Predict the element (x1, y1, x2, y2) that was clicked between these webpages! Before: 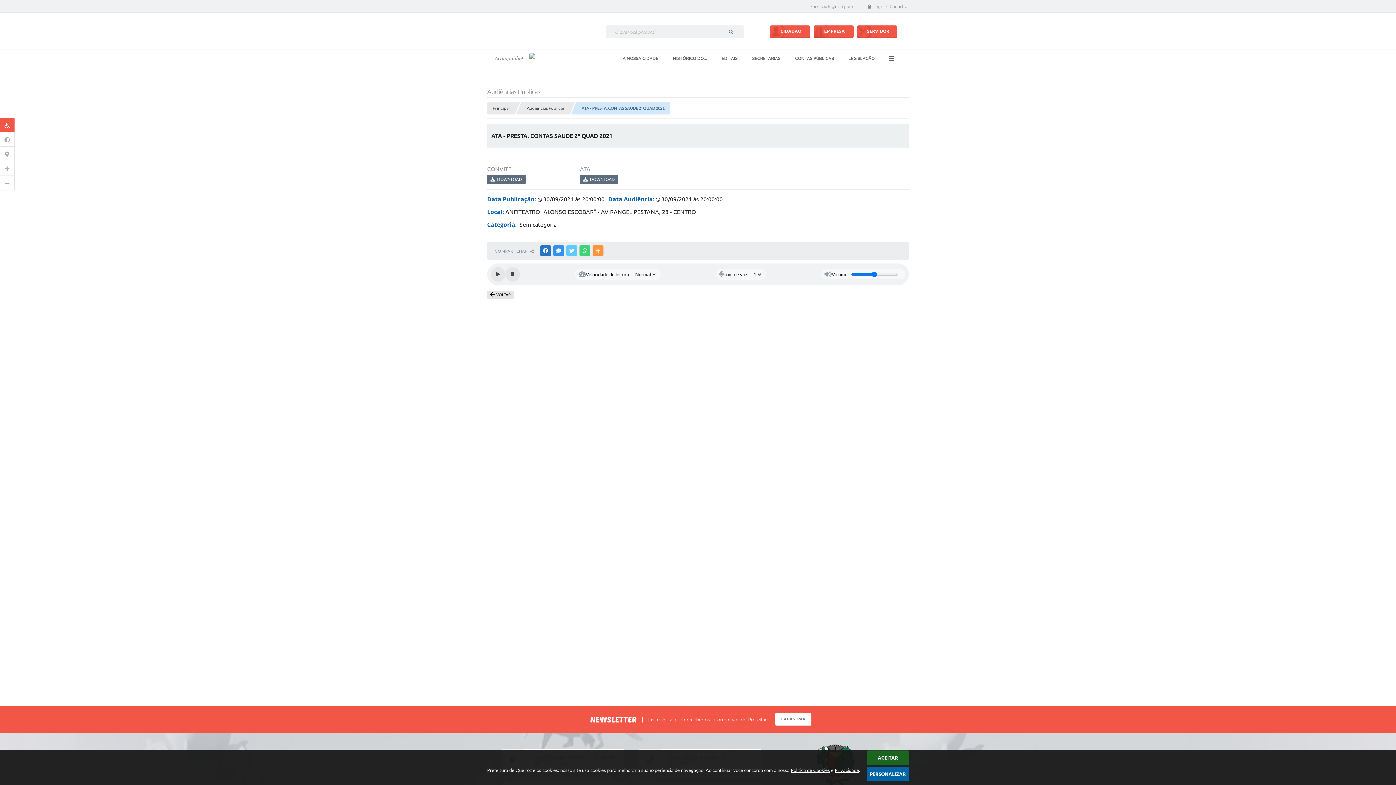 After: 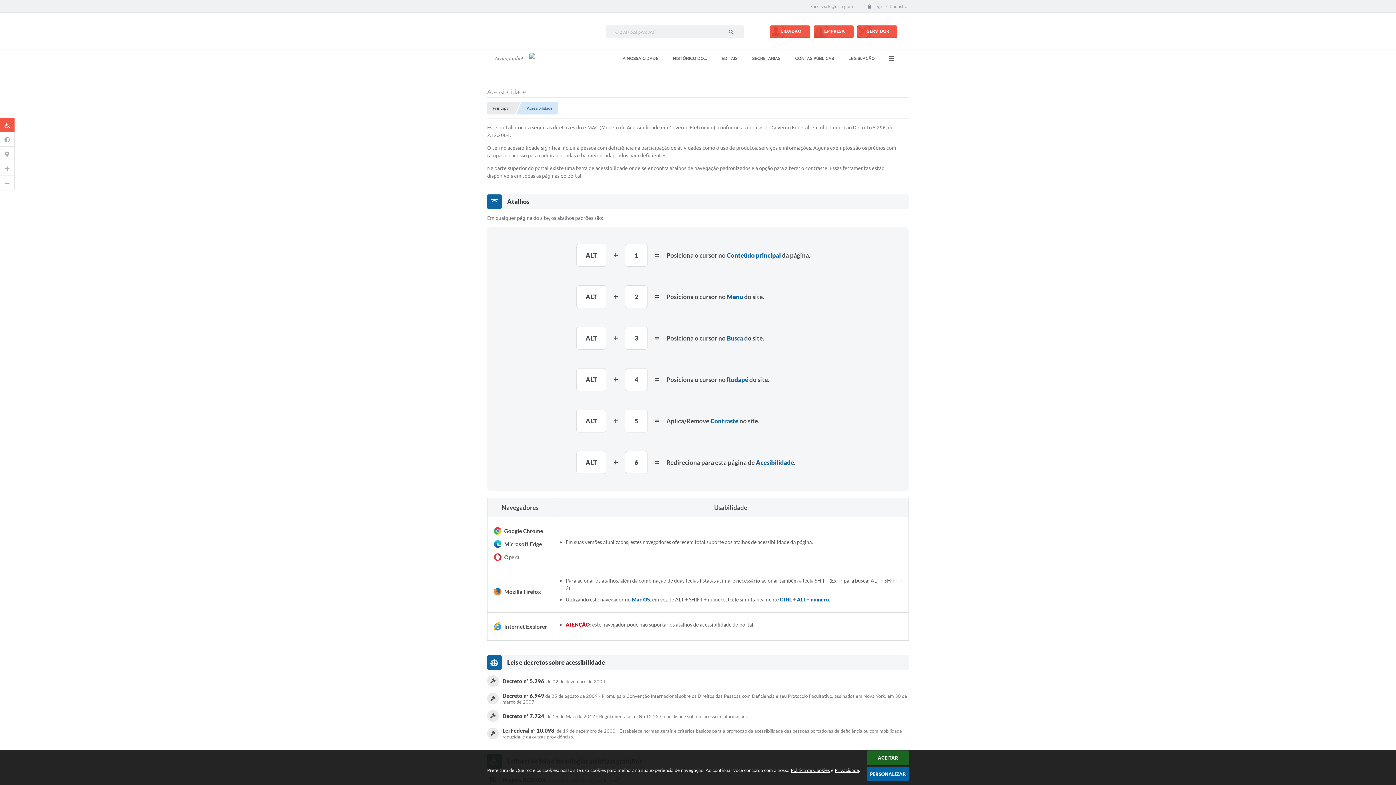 Action: bbox: (0, 117, 16, 132)